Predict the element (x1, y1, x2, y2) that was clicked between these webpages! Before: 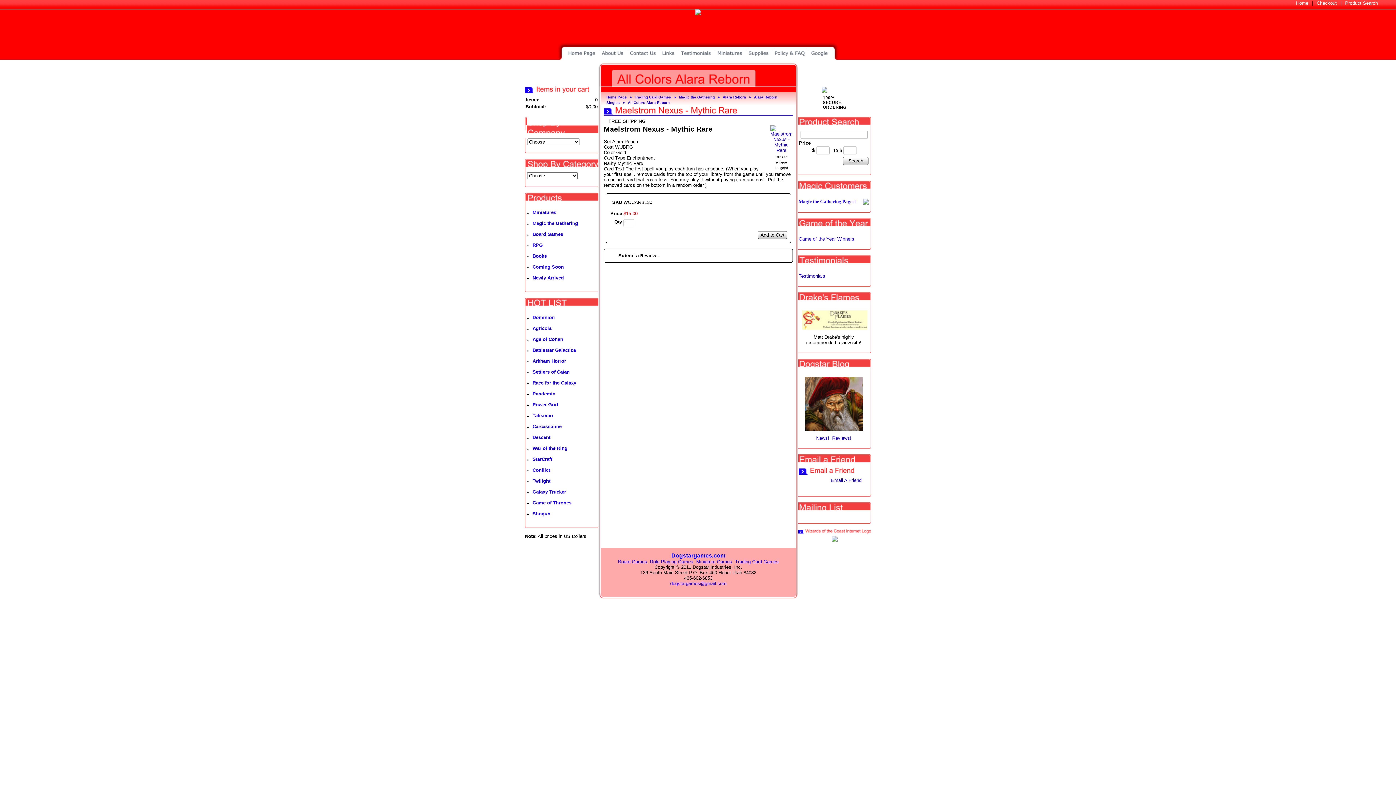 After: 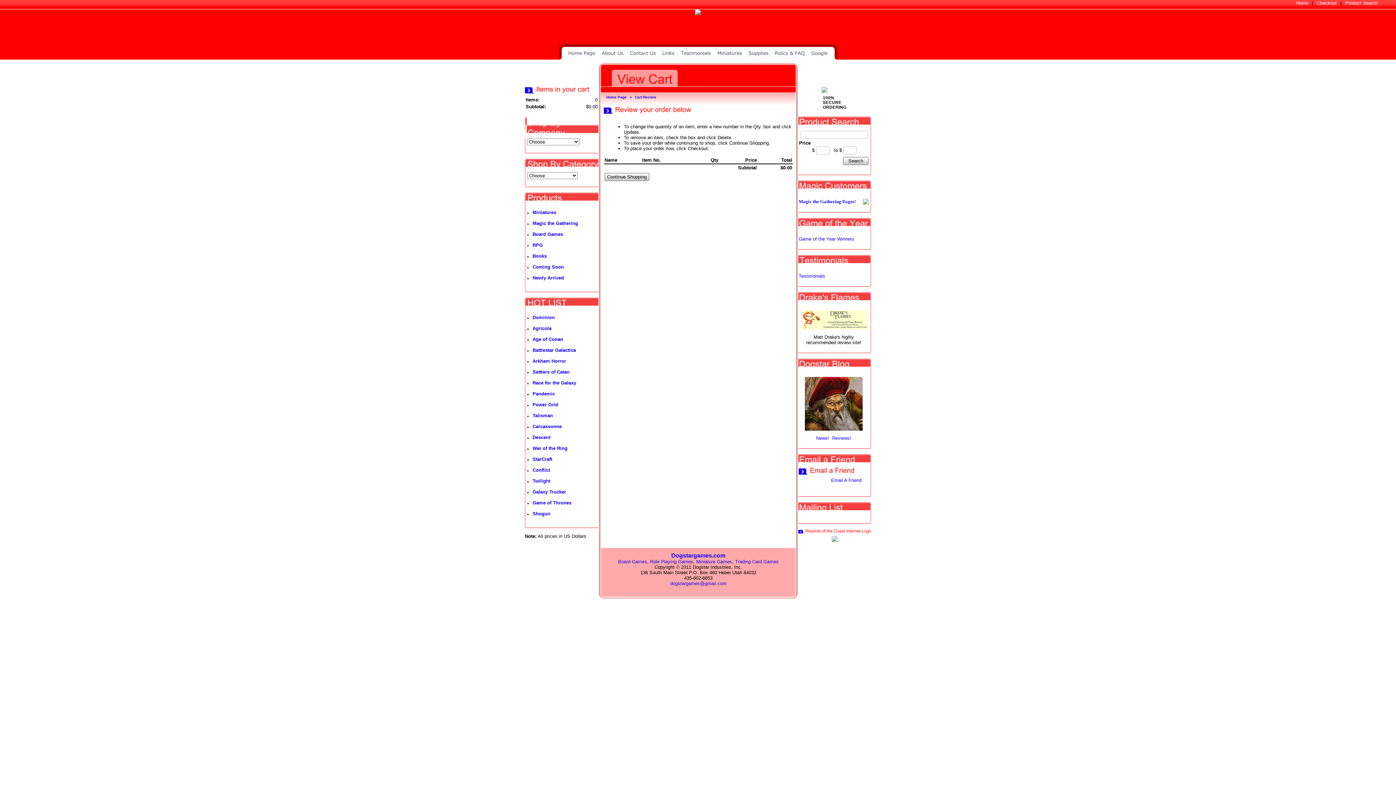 Action: label: Checkout bbox: (1317, 0, 1337, 5)